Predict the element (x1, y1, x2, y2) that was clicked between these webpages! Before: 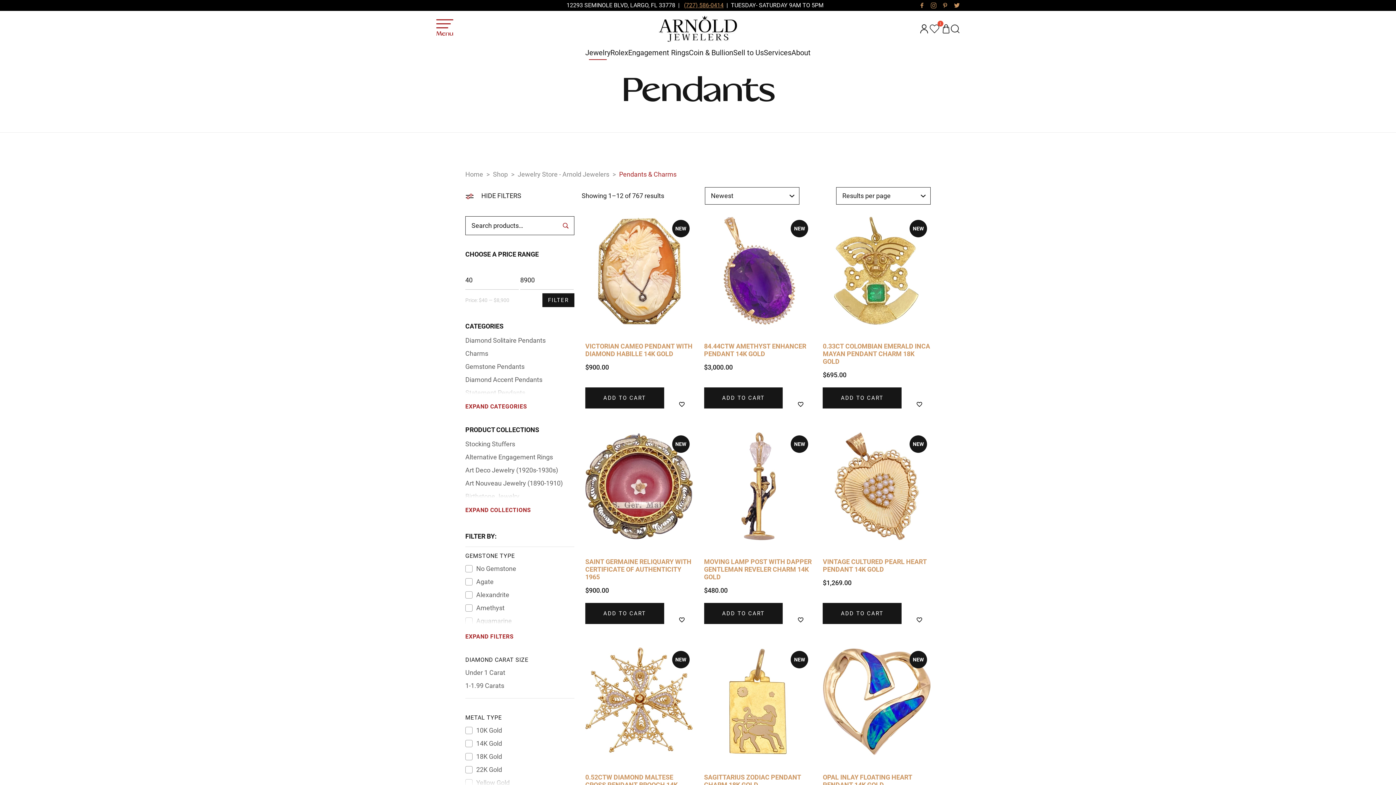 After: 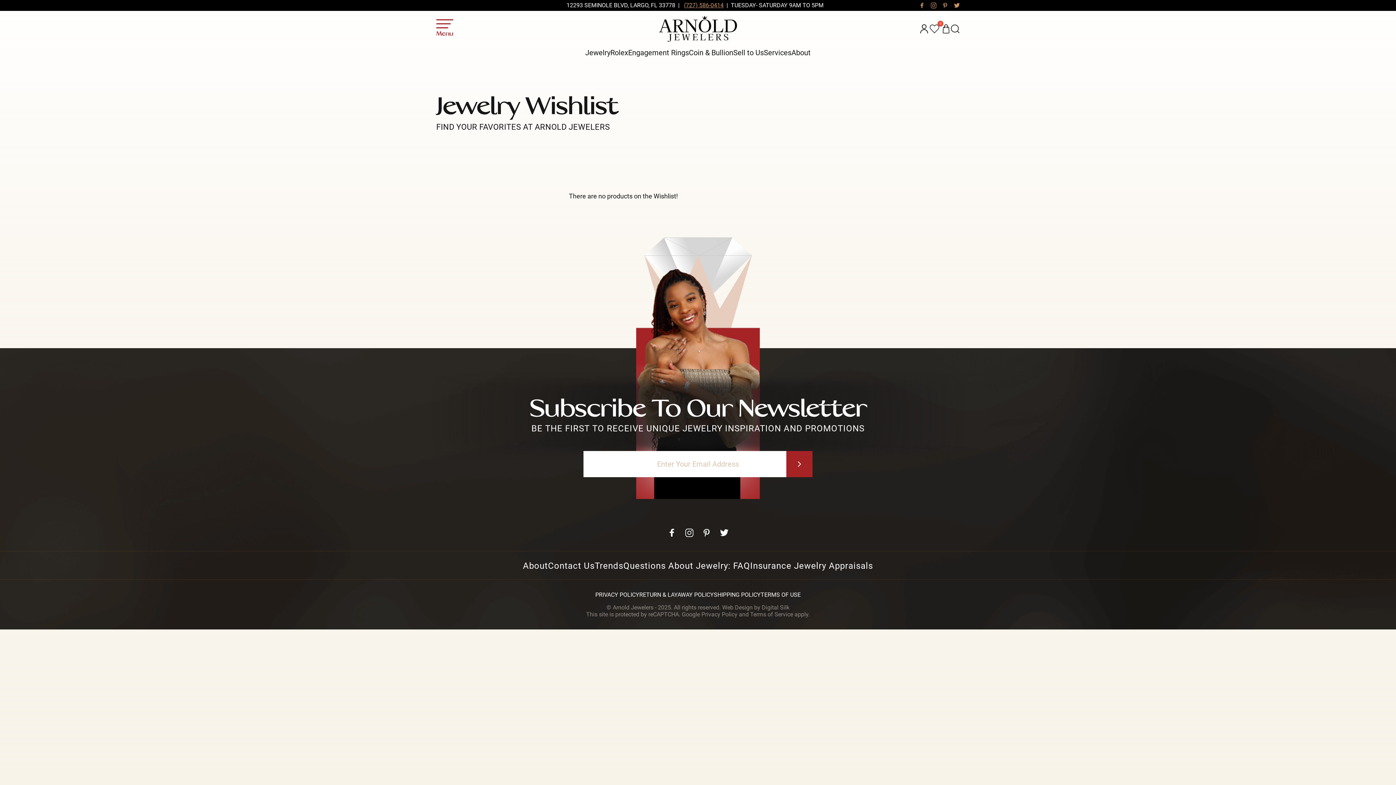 Action: bbox: (929, 24, 941, 33) label: Wishlist